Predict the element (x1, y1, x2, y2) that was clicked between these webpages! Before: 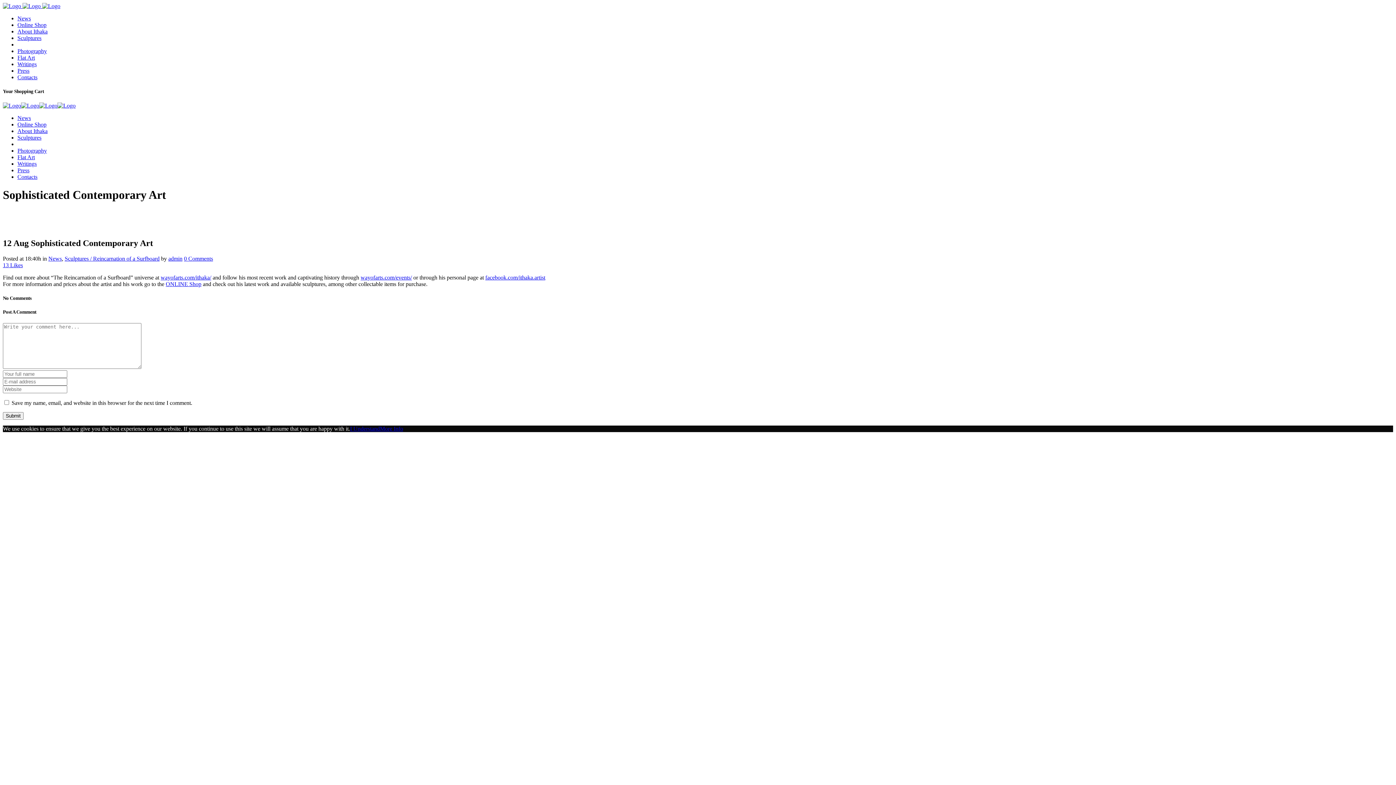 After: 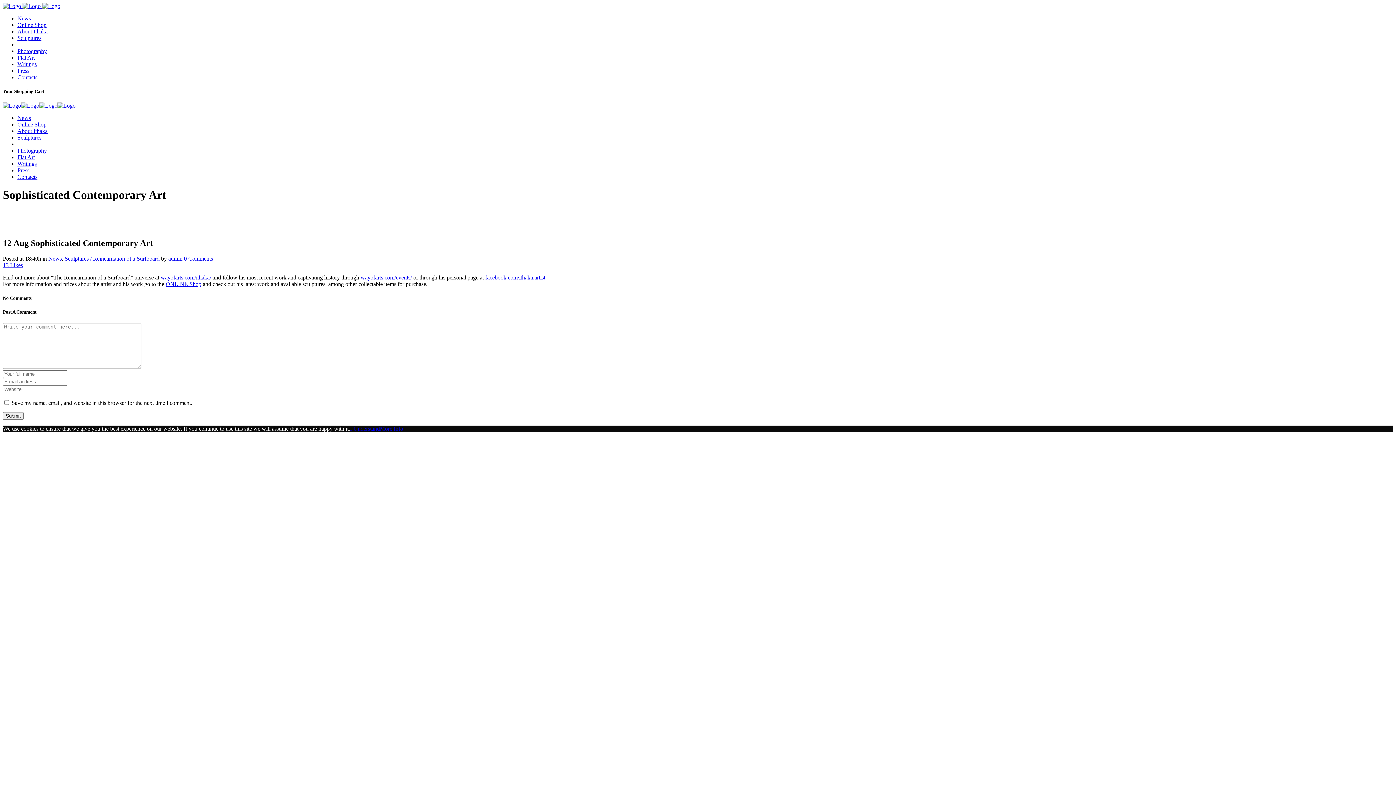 Action: label: facebook.com/ithaka.artist bbox: (485, 274, 545, 280)